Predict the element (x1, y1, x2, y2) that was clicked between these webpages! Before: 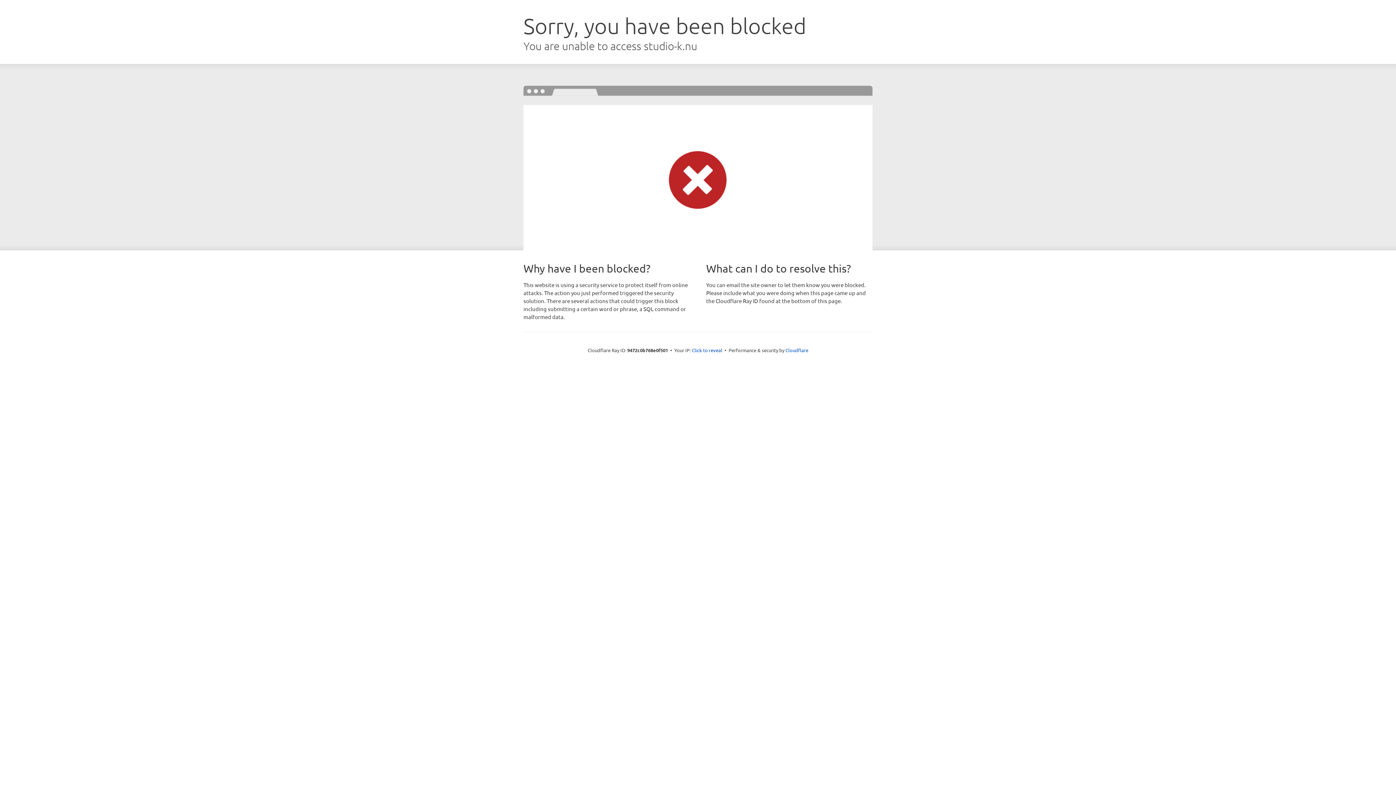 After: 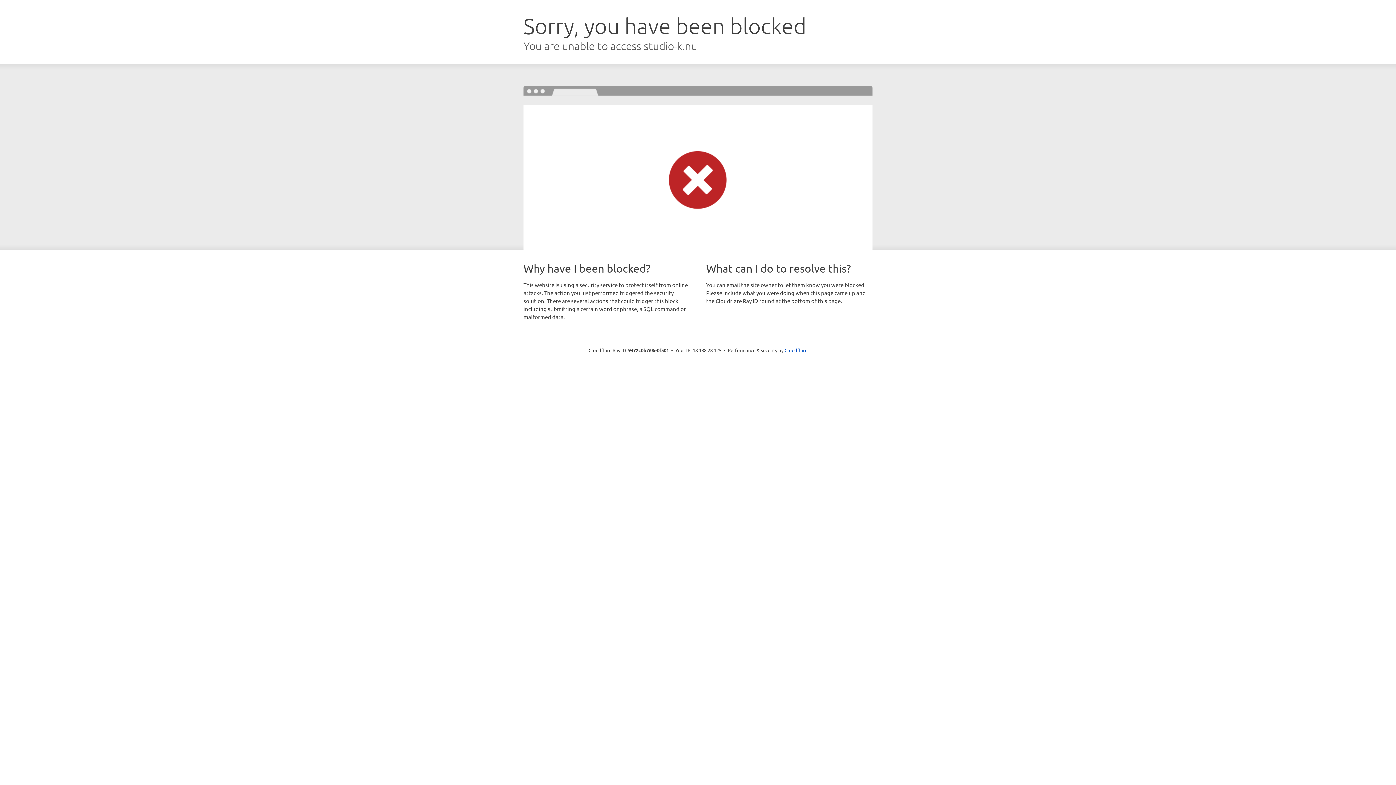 Action: label: Click to reveal bbox: (692, 346, 722, 353)